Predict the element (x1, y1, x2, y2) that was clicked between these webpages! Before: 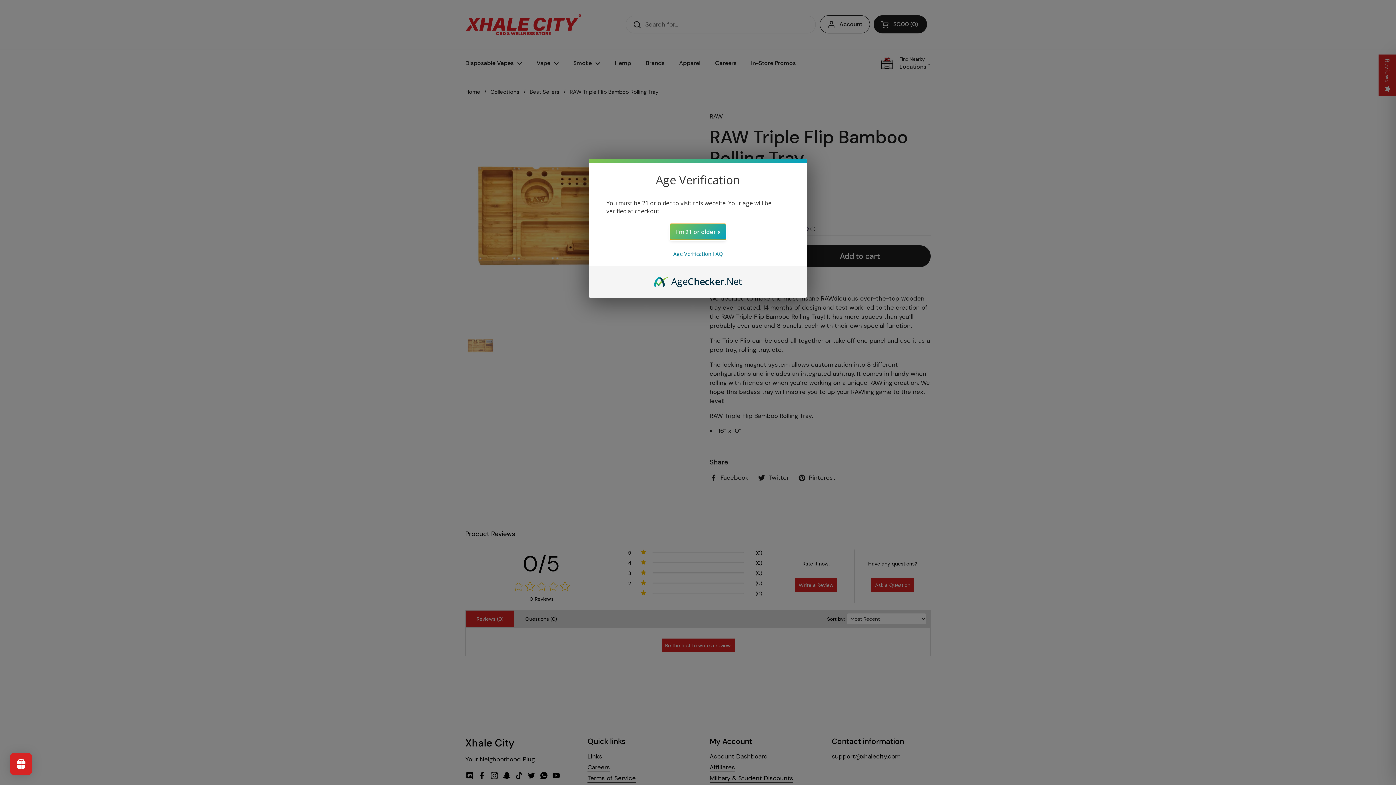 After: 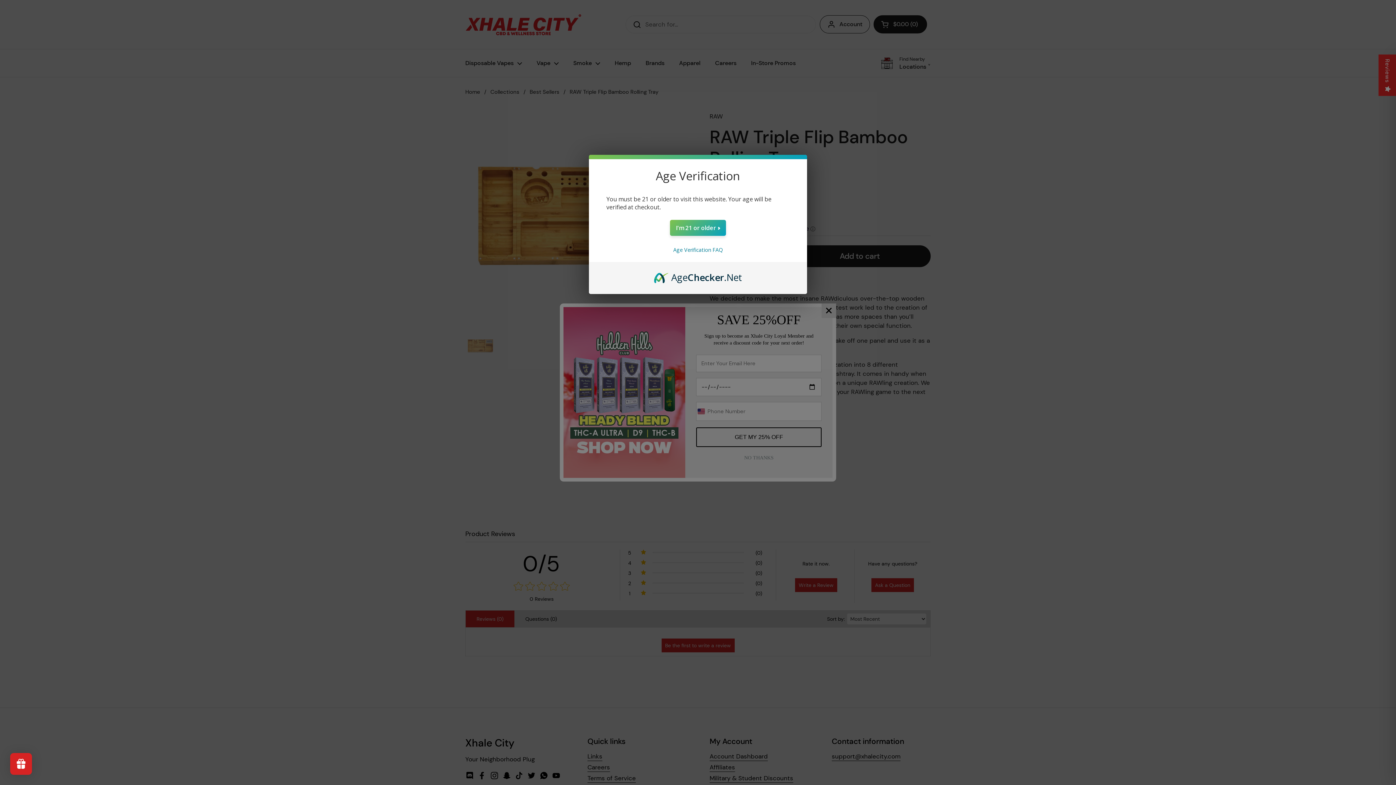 Action: label: Age Verification FAQ bbox: (673, 250, 722, 257)